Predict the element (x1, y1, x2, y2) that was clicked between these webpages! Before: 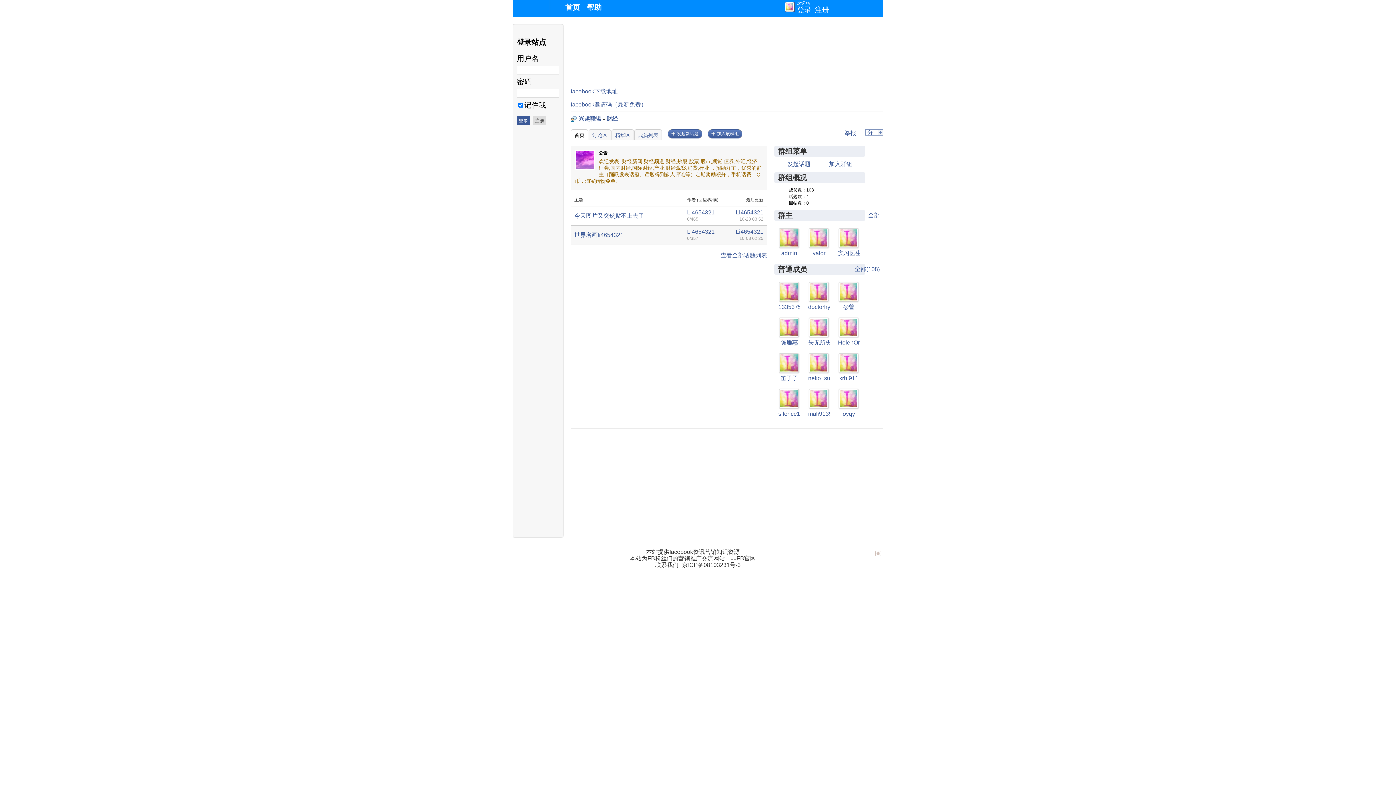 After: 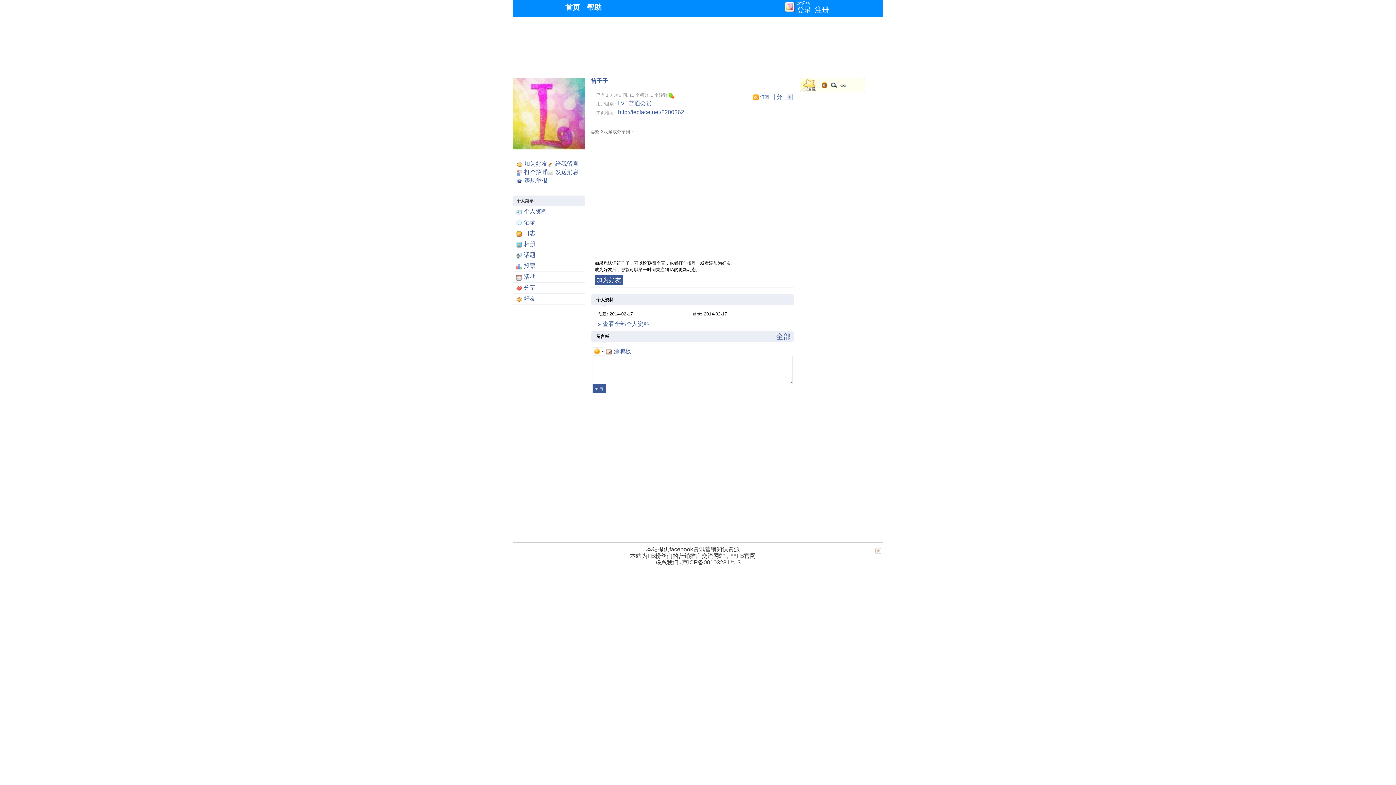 Action: bbox: (780, 375, 798, 381) label: 笛子子